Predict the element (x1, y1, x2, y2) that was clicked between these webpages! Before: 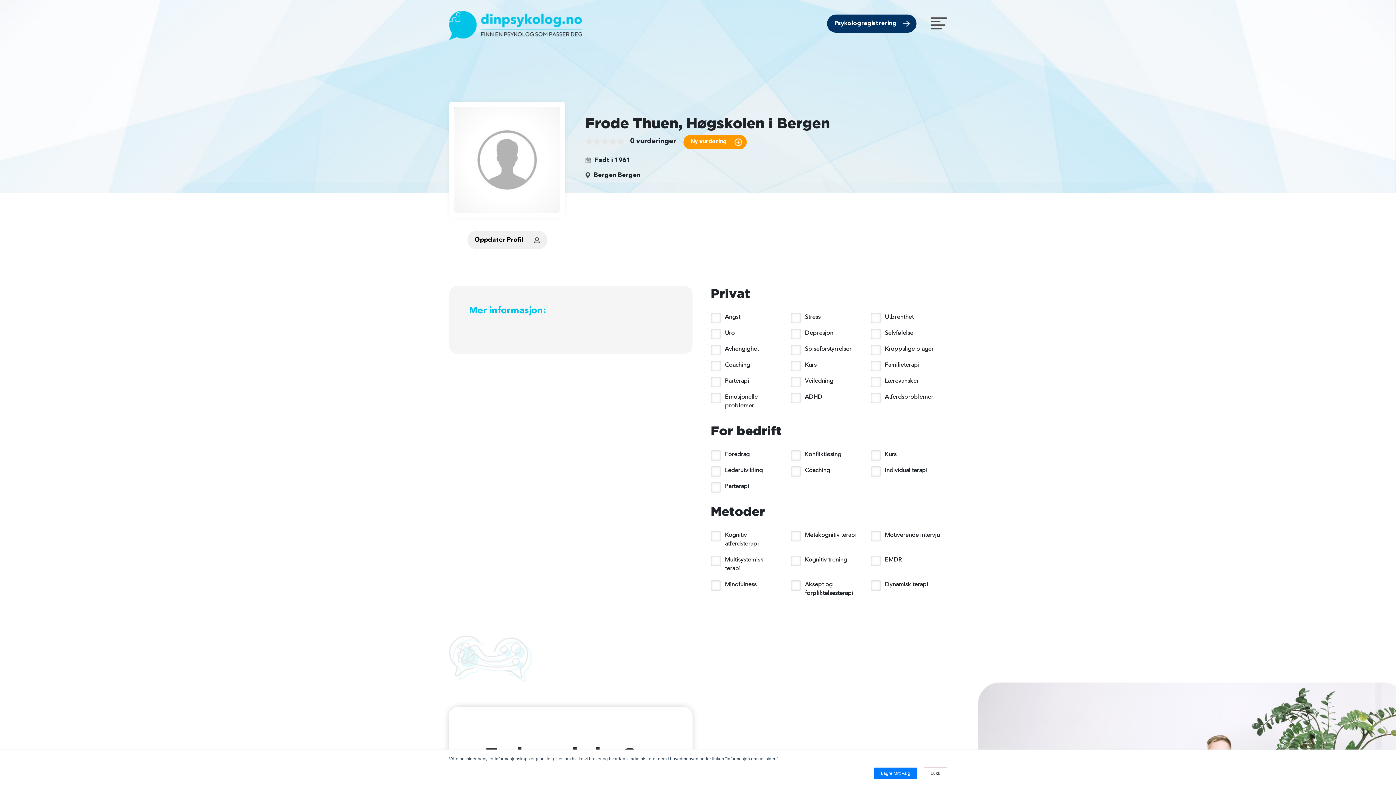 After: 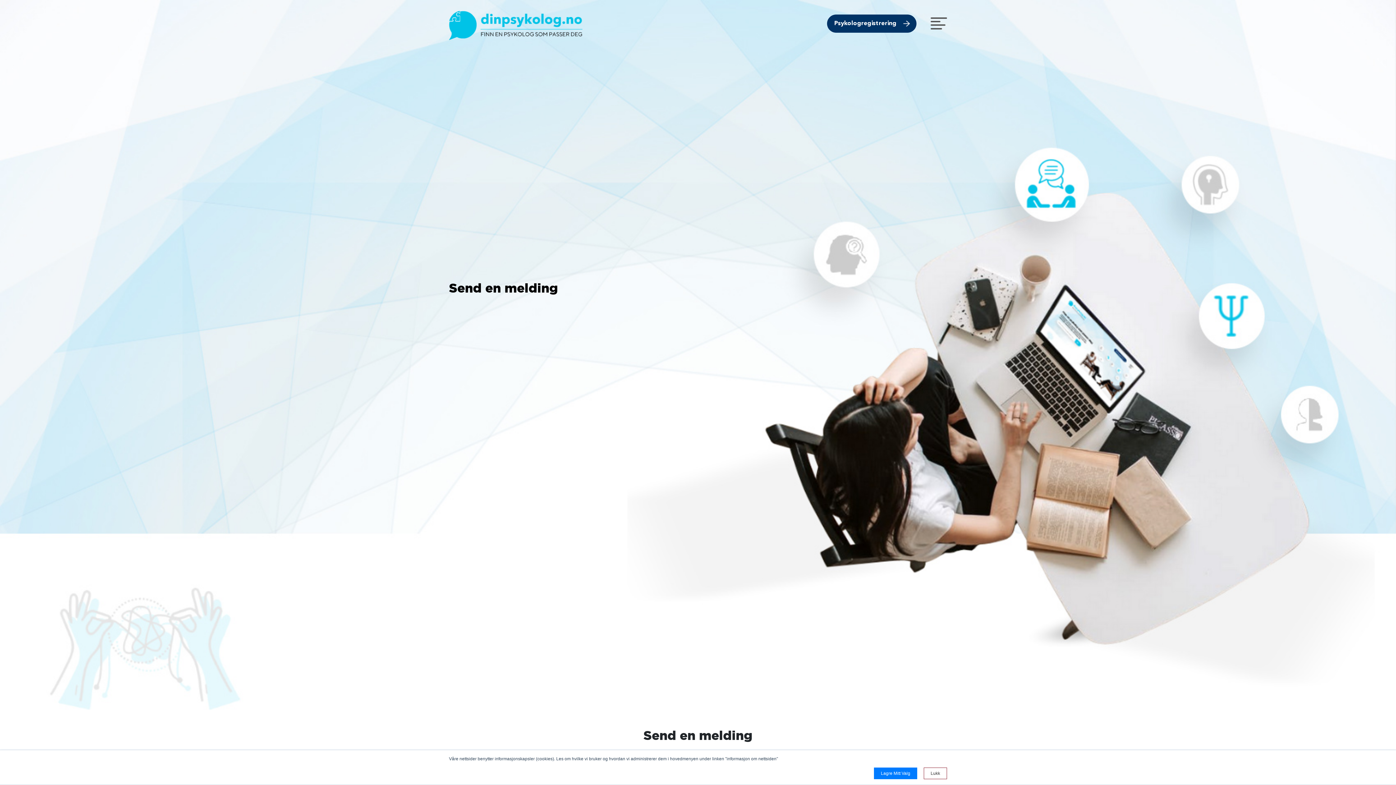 Action: label: Oppdater Profil bbox: (467, 230, 547, 249)